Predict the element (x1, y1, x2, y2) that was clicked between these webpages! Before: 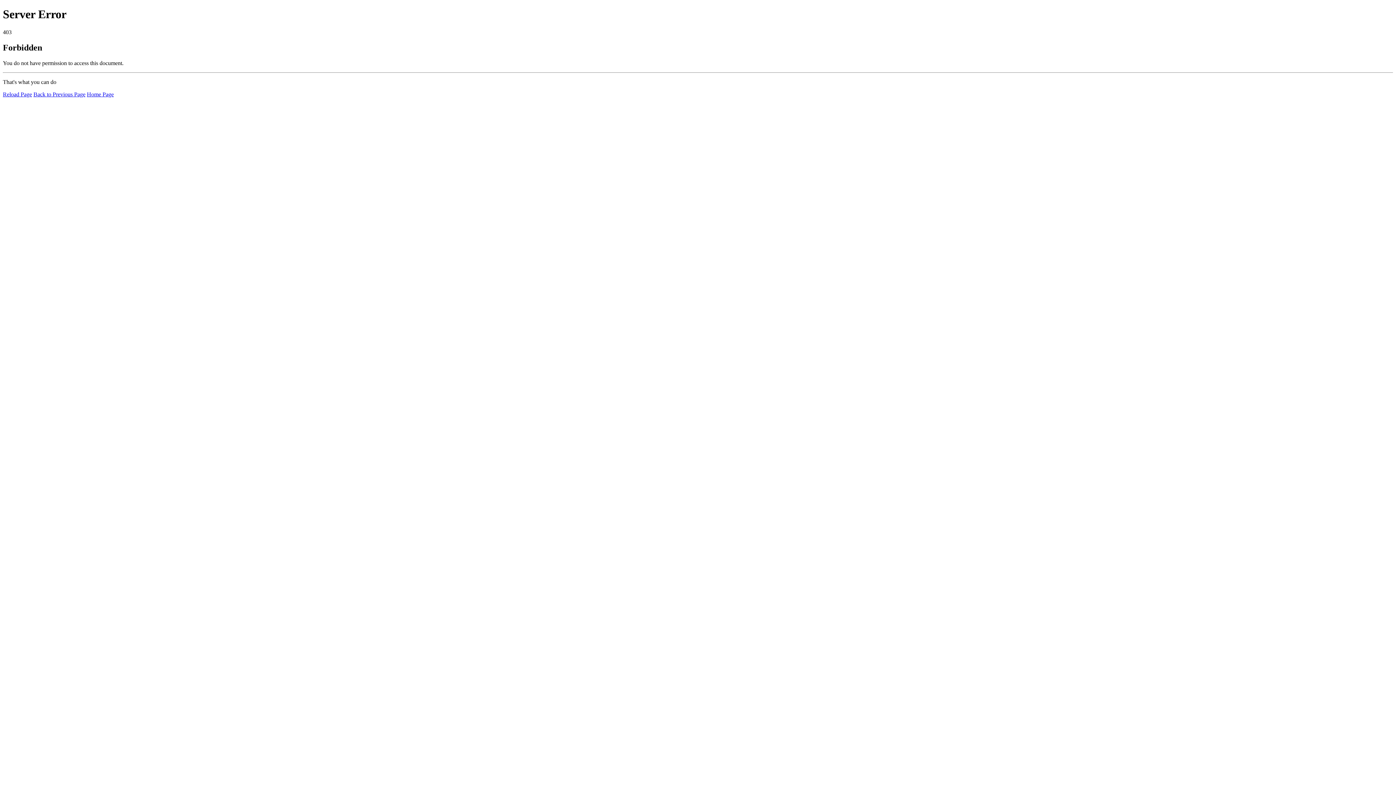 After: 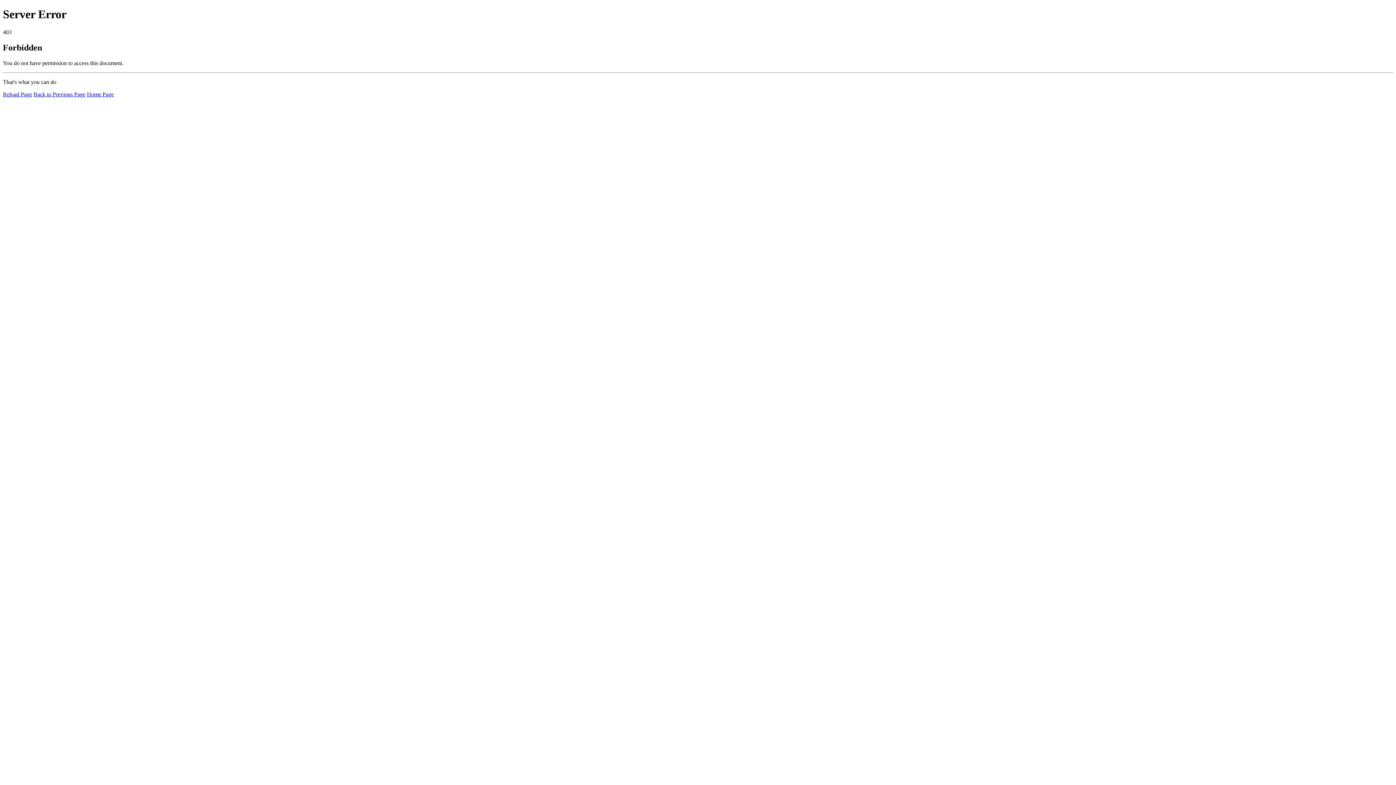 Action: label: Reload Page bbox: (2, 91, 32, 97)